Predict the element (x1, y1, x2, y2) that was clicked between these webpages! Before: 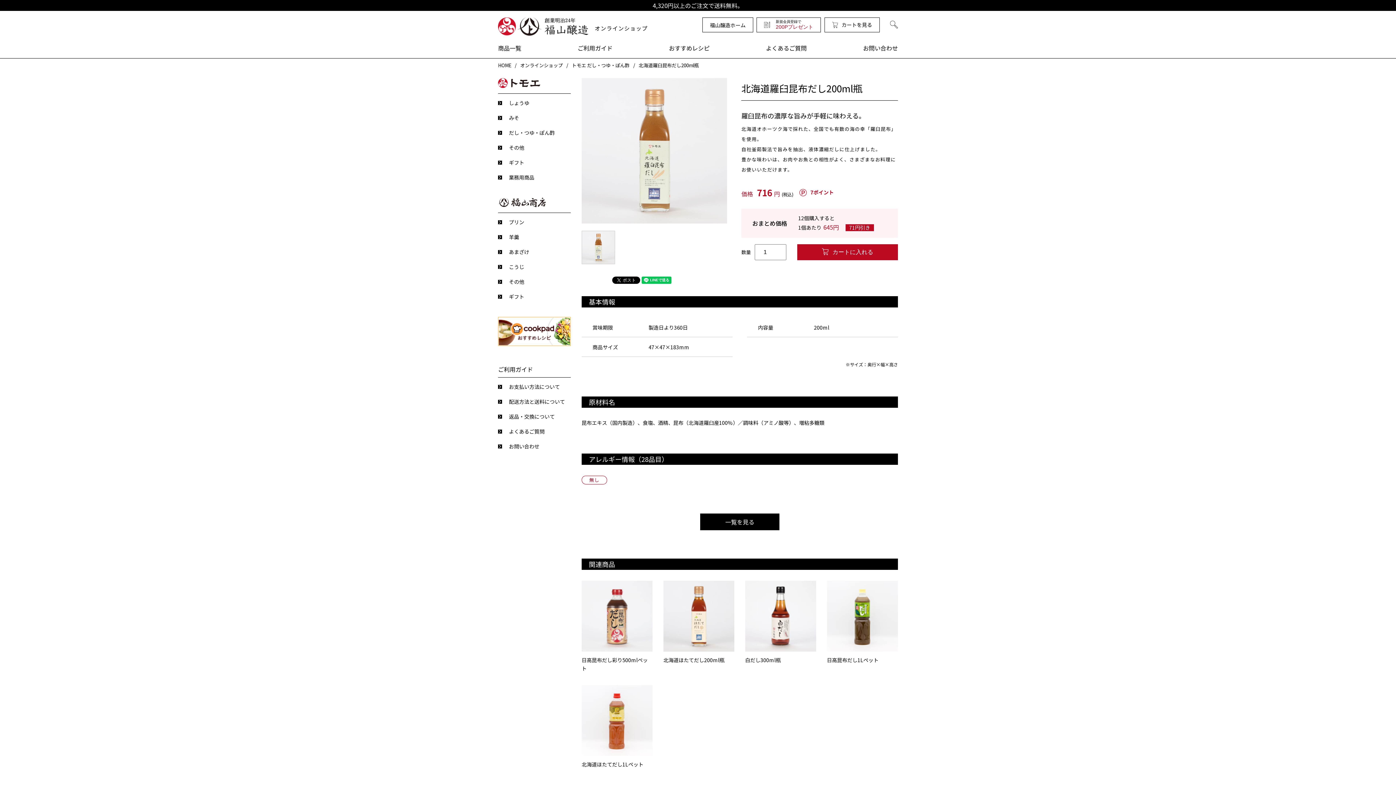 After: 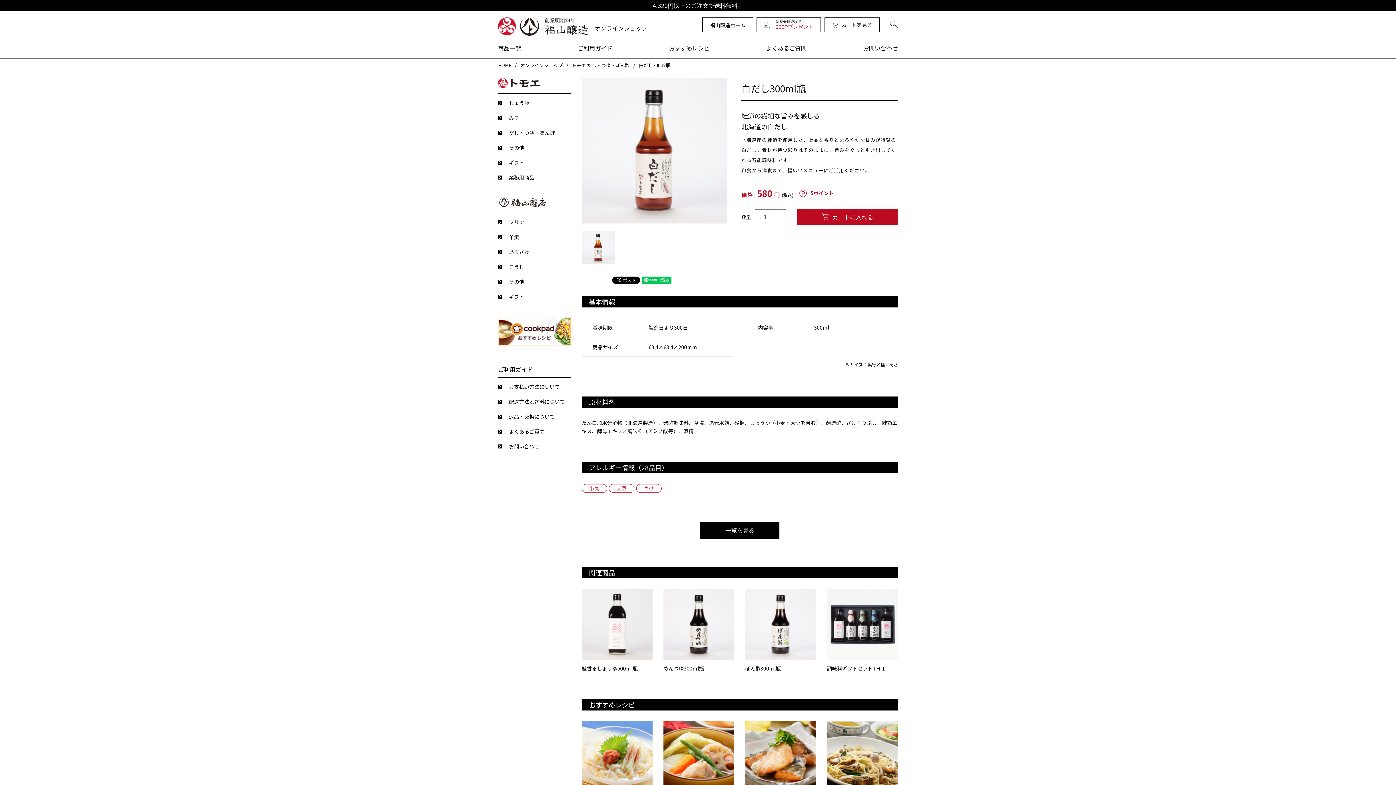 Action: bbox: (745, 581, 816, 673) label: 白だし300ml瓶